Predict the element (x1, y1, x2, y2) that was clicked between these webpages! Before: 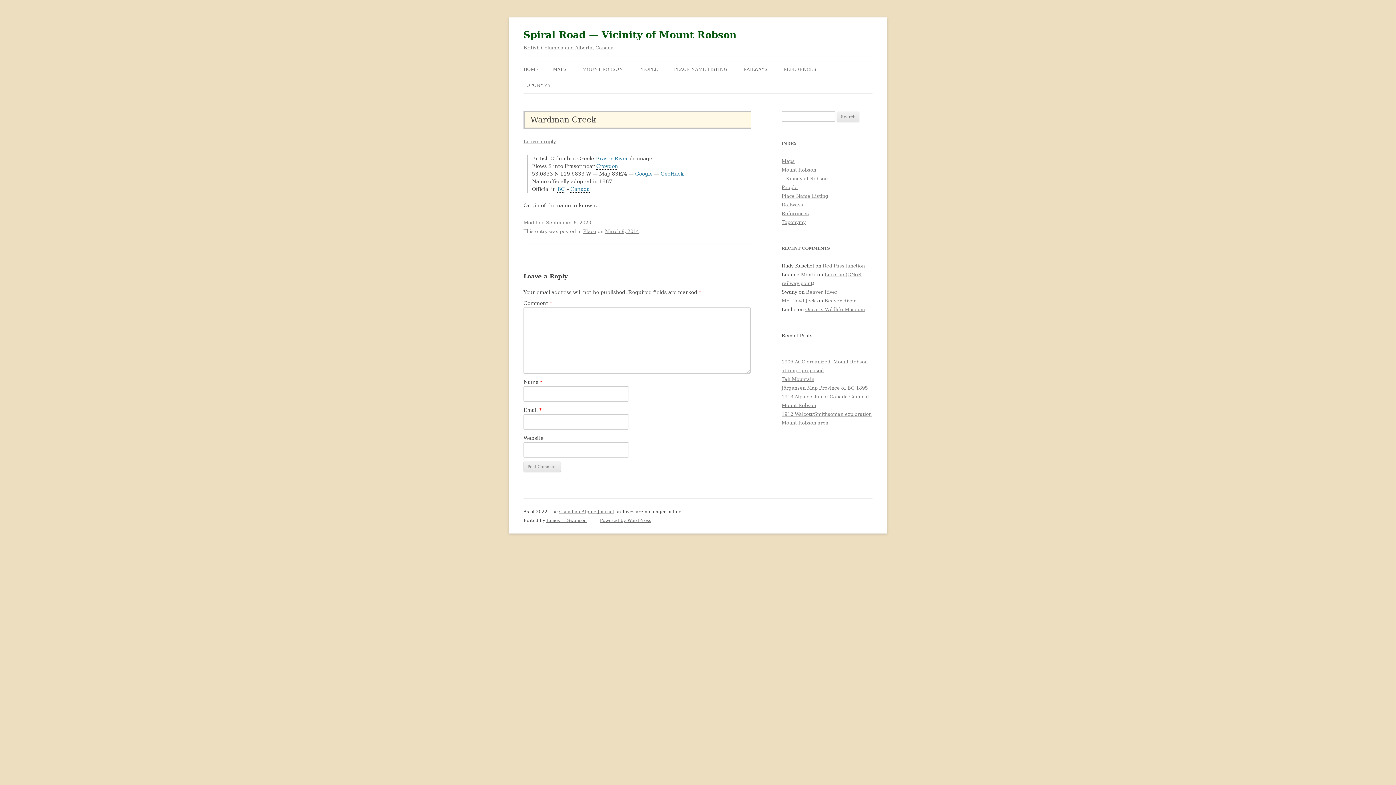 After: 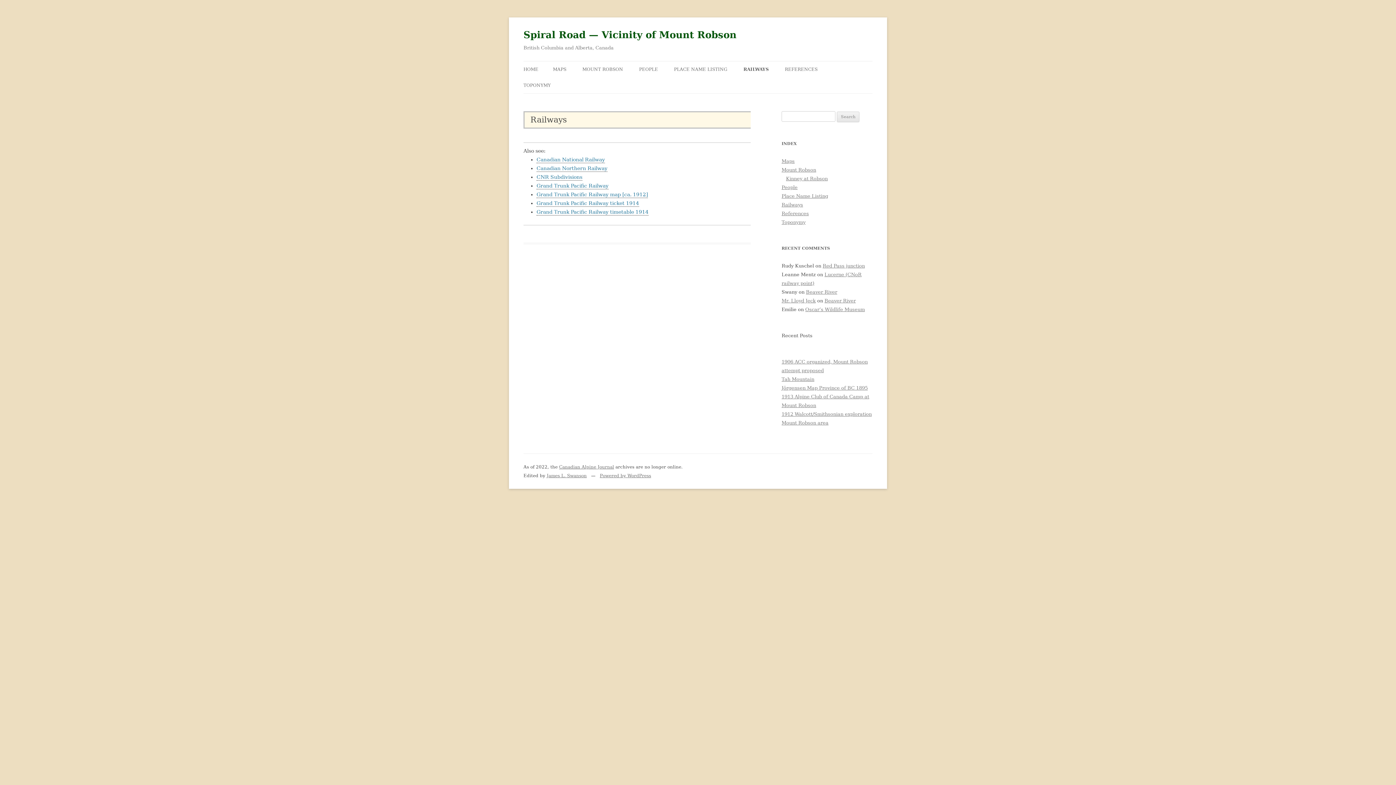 Action: bbox: (781, 202, 803, 207) label: Railways